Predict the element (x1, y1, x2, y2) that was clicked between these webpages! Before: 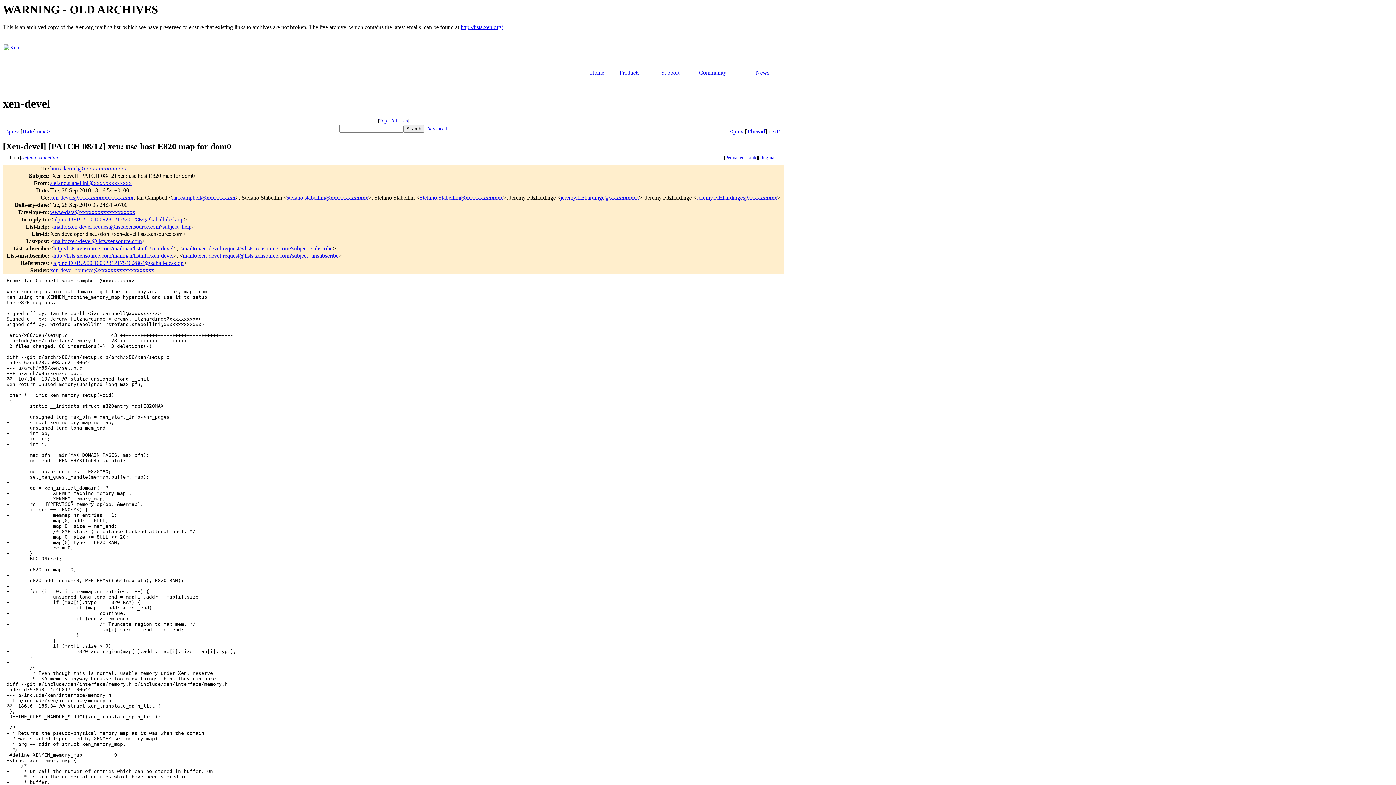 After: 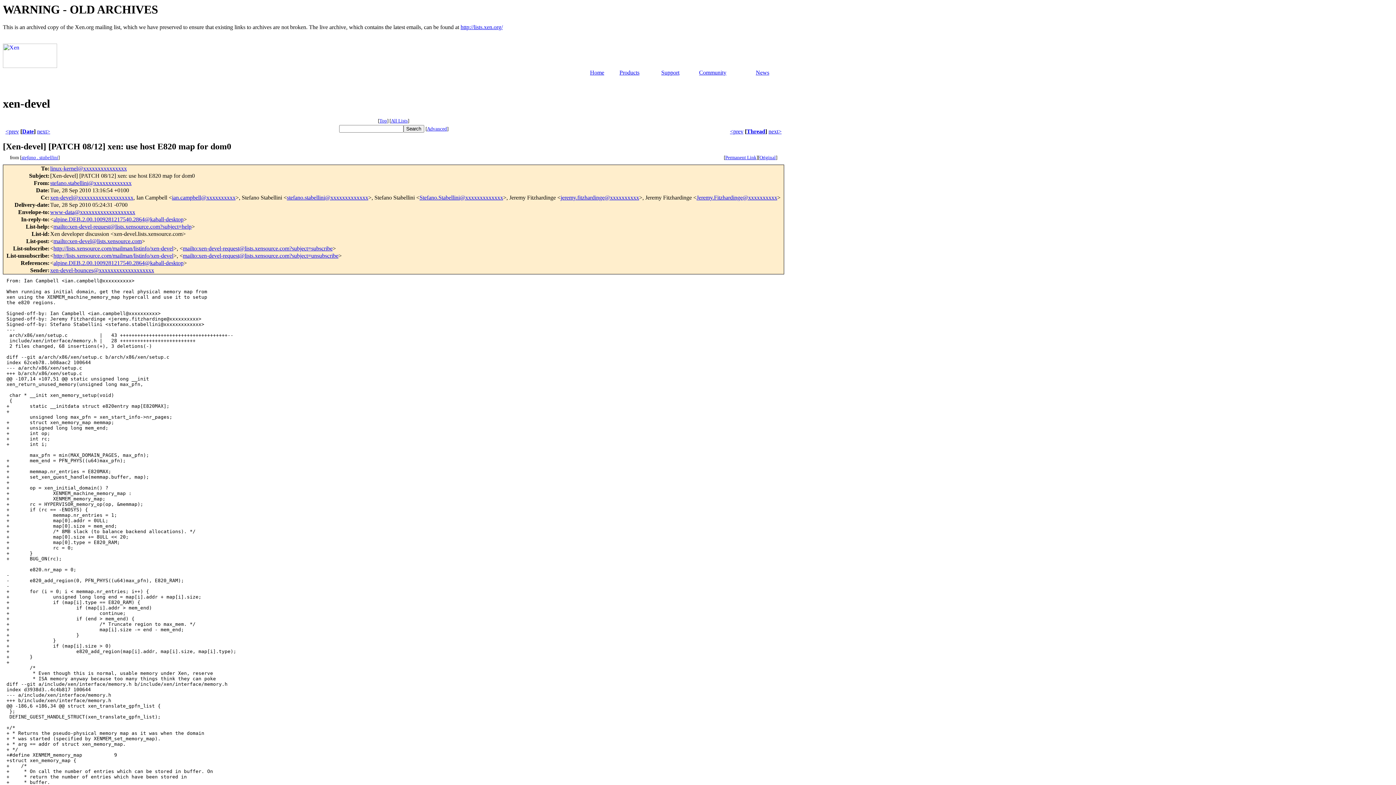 Action: bbox: (182, 245, 332, 251) label: mailto:xen-devel-request@lists.xensource.com?subject=subscribe